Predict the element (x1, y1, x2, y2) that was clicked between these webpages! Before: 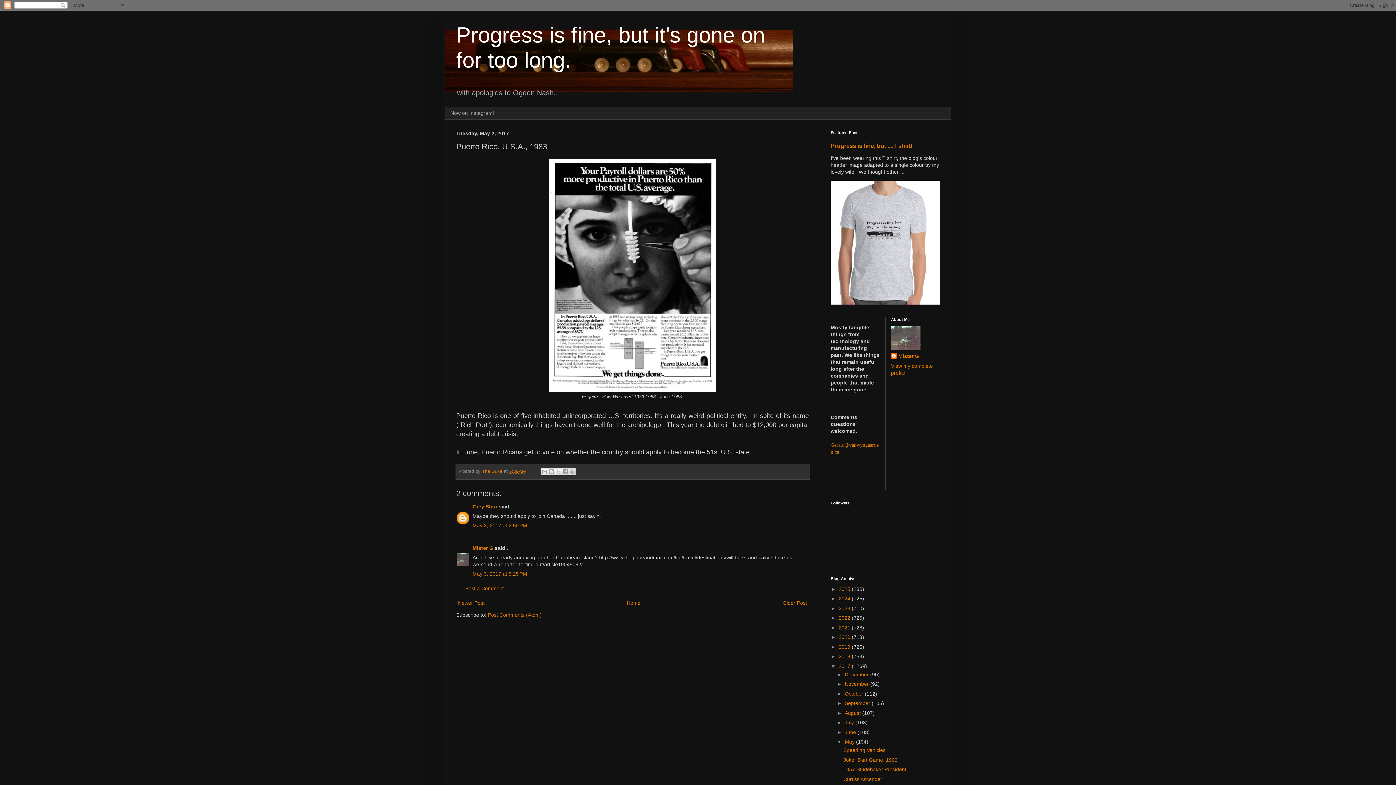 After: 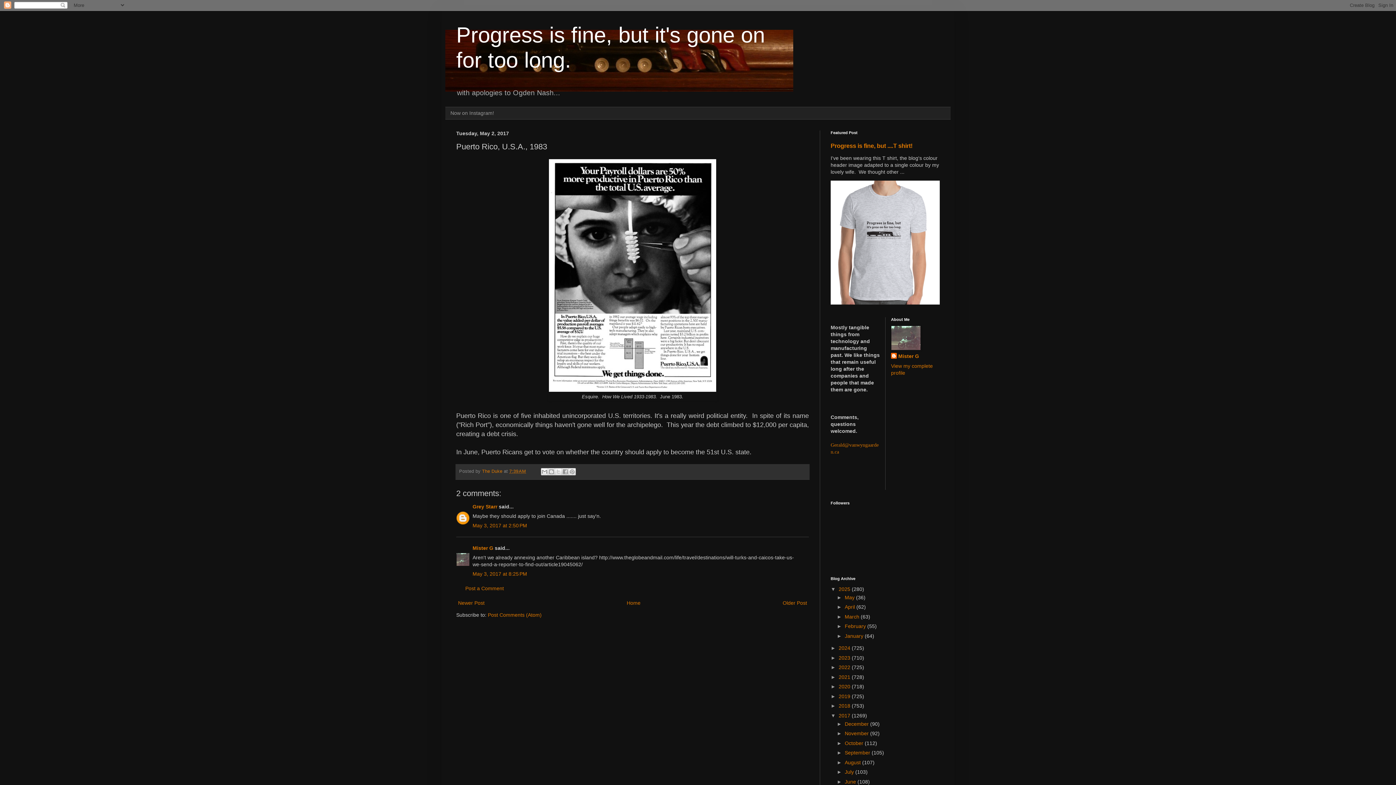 Action: bbox: (830, 586, 838, 592) label: ►  